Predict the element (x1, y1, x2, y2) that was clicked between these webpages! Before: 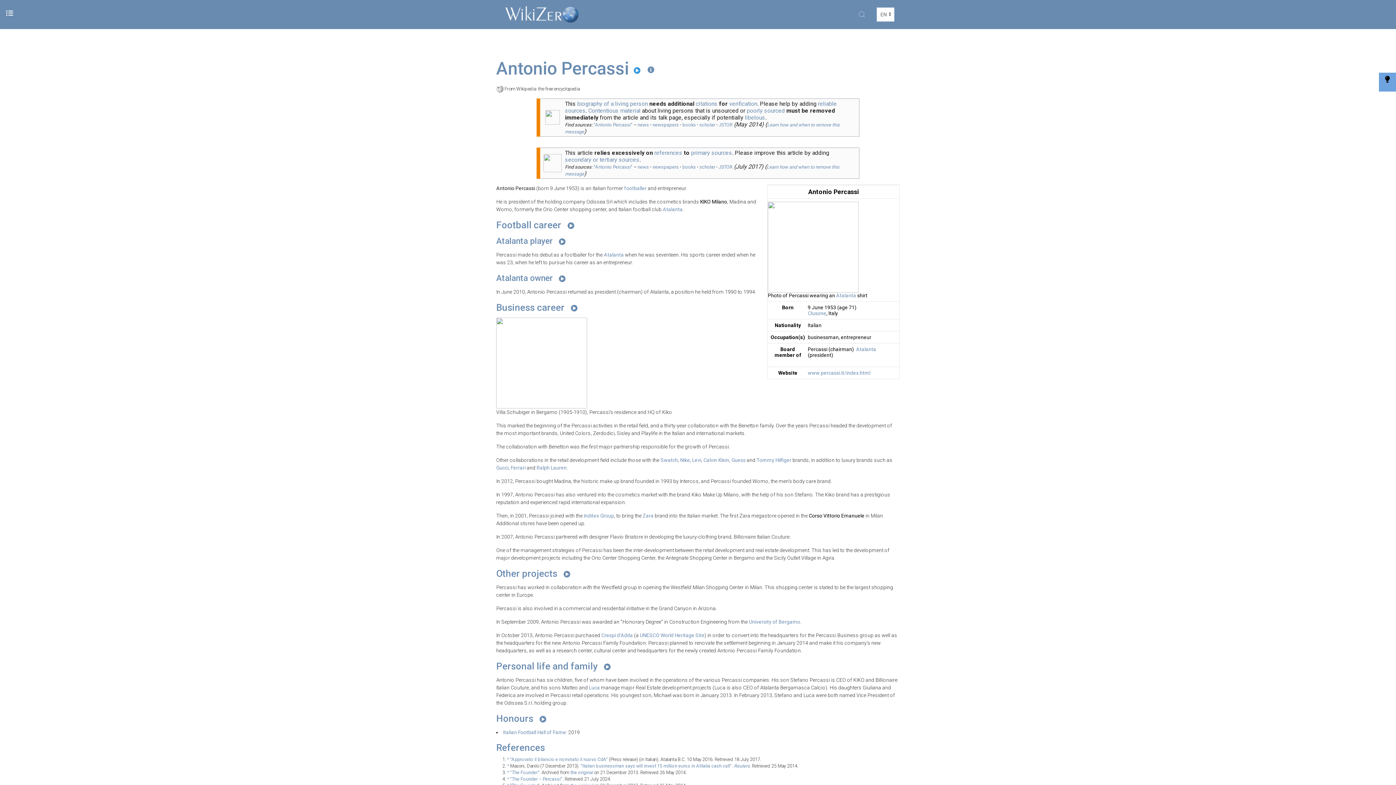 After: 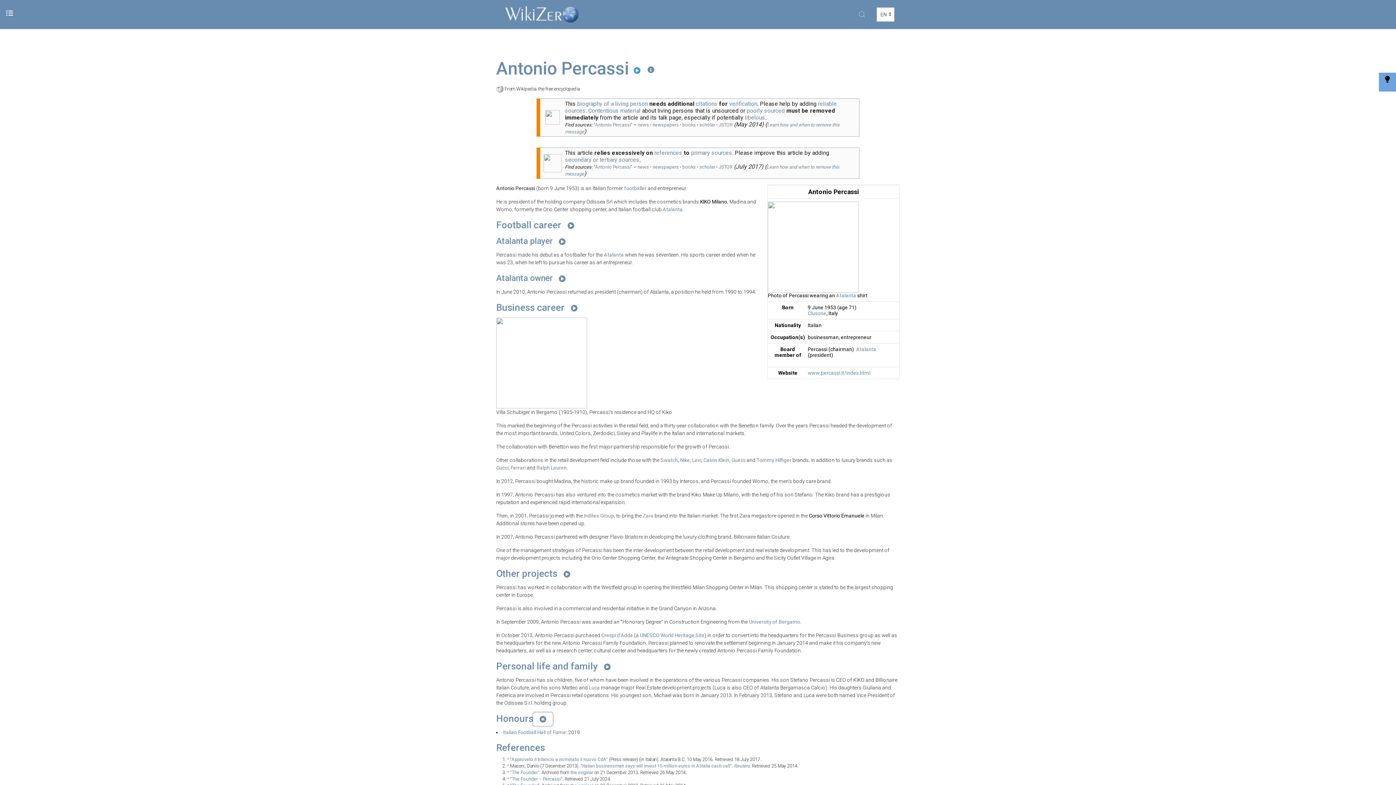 Action: bbox: (533, 712, 552, 726)